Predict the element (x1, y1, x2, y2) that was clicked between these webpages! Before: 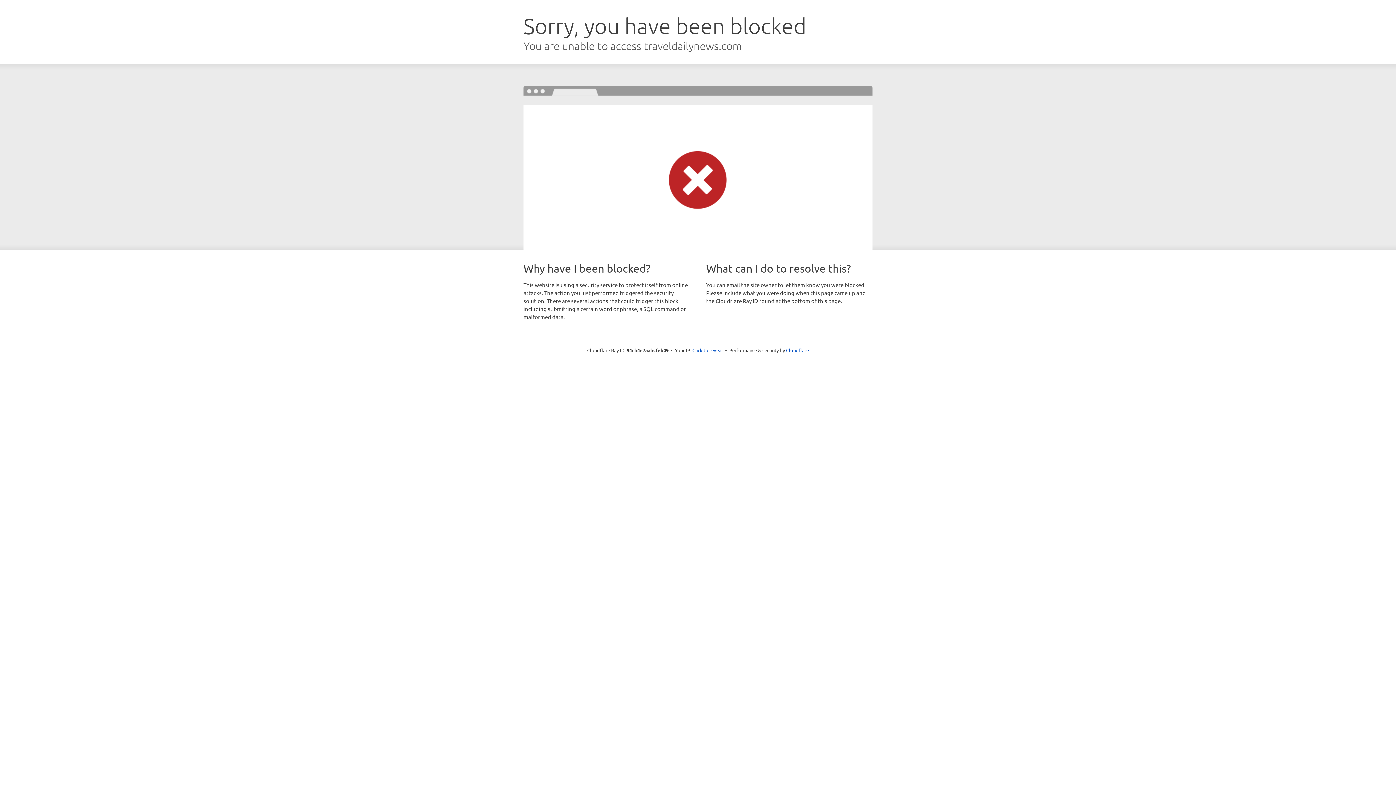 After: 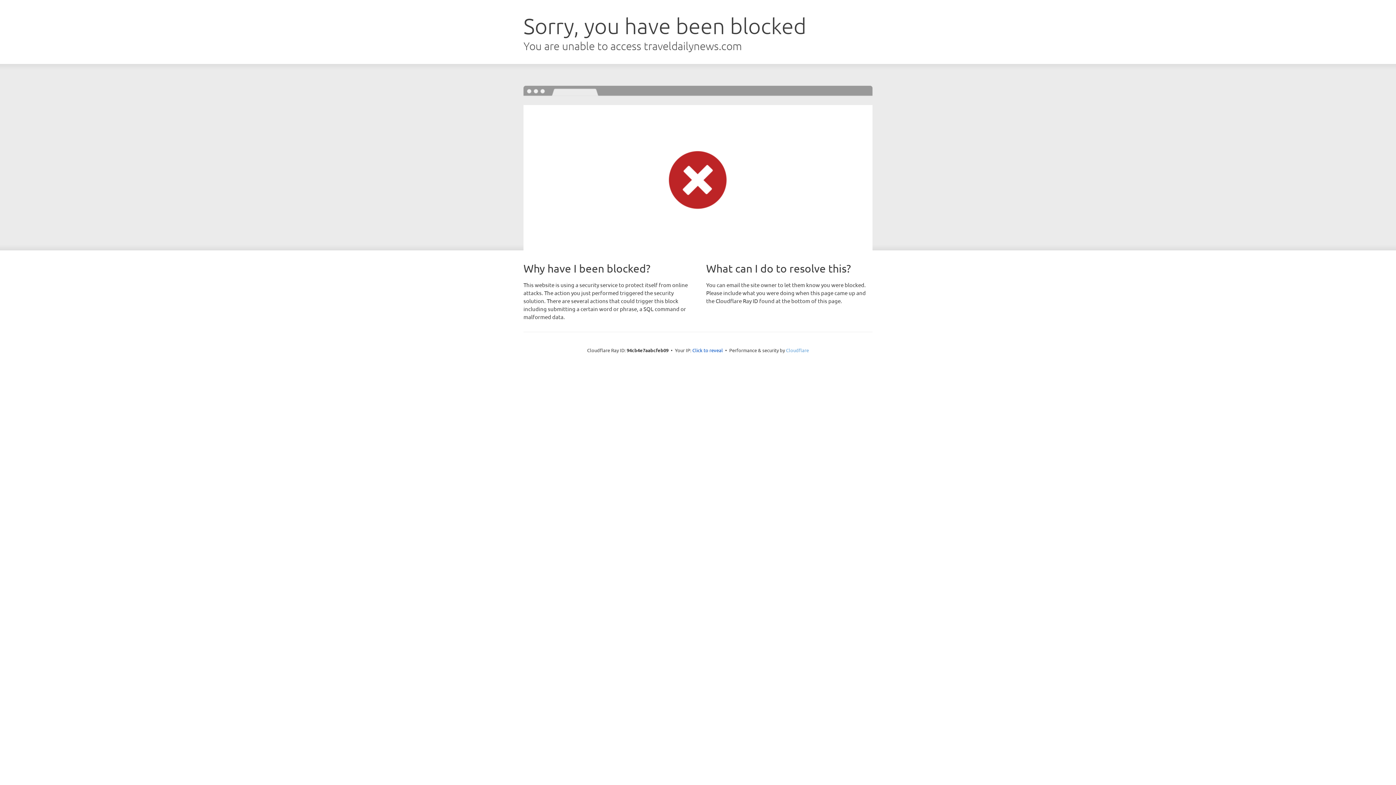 Action: bbox: (786, 347, 809, 353) label: Cloudflare